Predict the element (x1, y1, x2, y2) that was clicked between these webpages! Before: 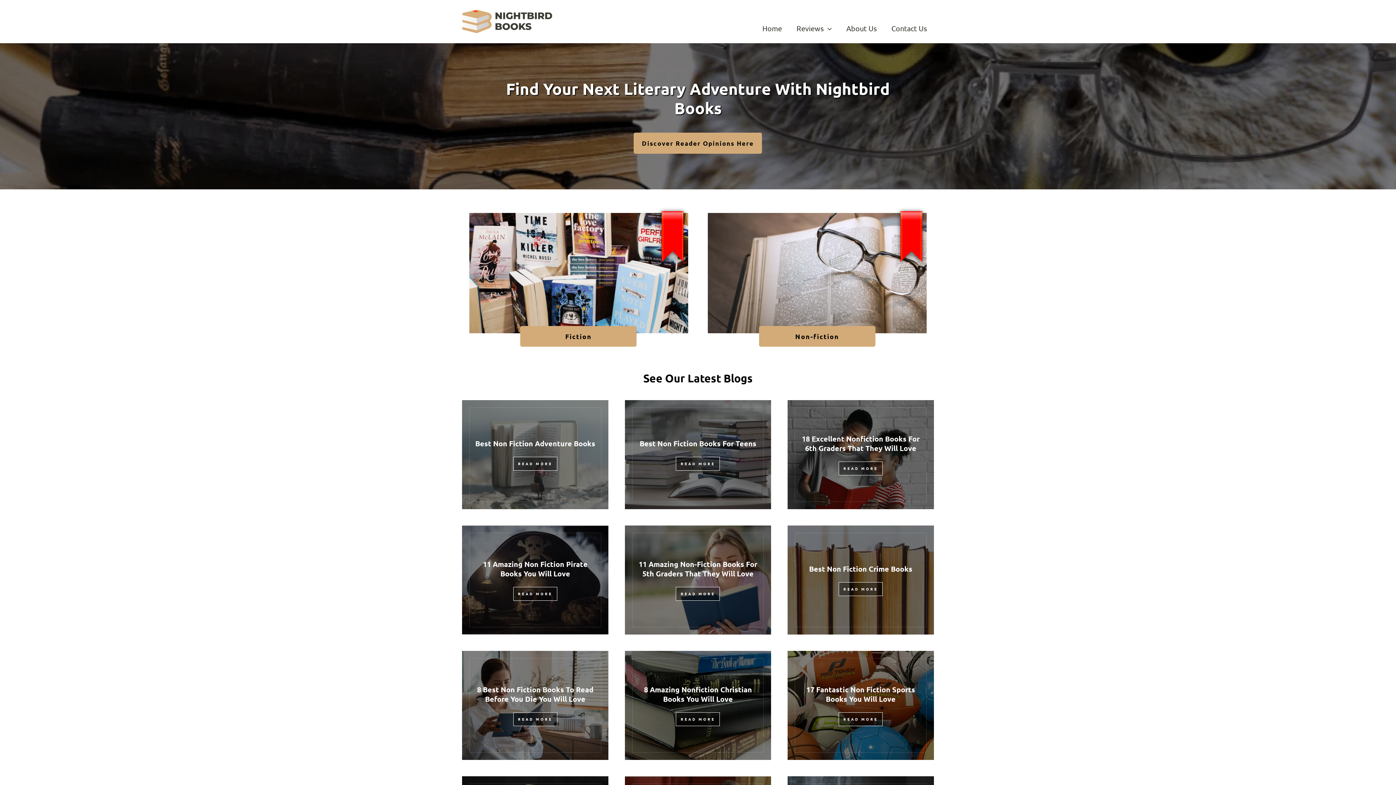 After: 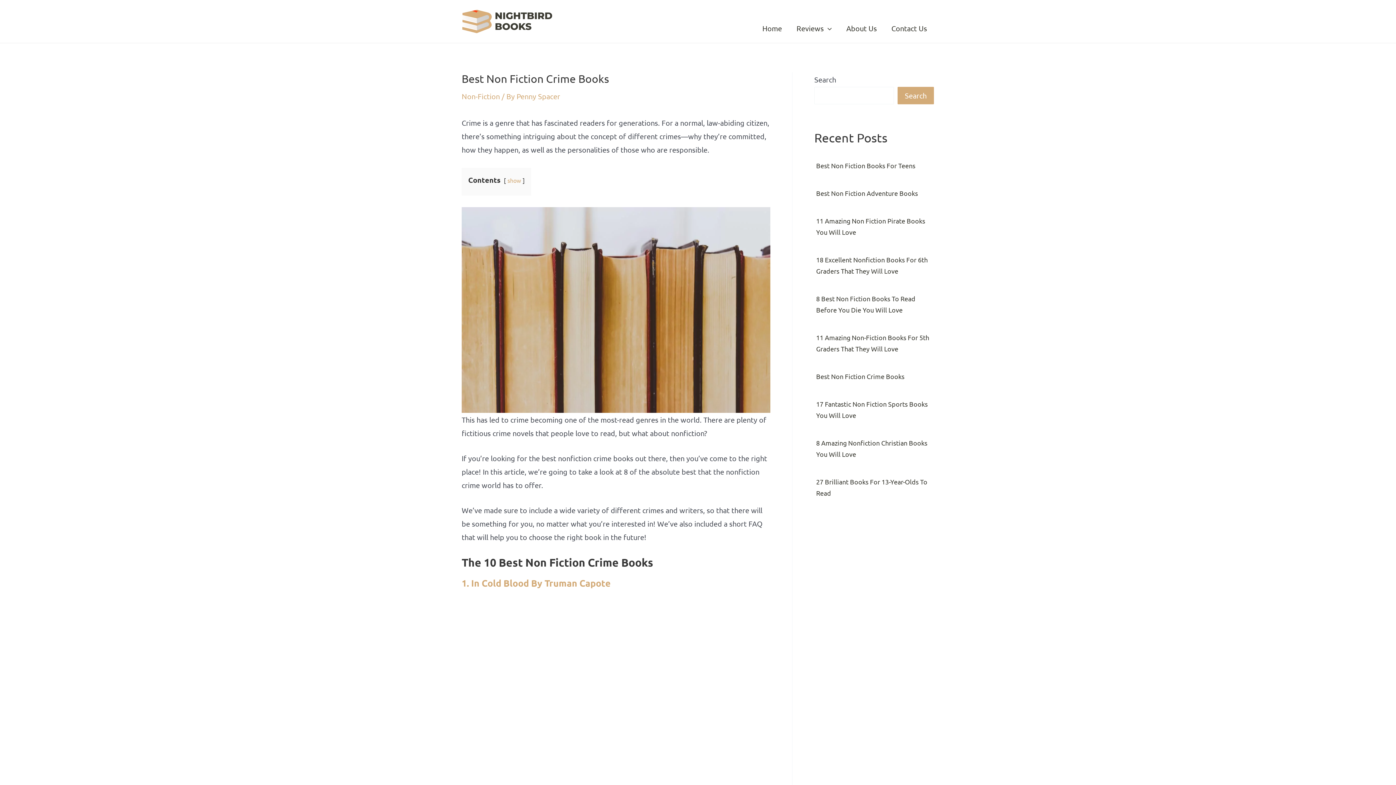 Action: bbox: (809, 564, 912, 573) label: Best Non Fiction Crime Books